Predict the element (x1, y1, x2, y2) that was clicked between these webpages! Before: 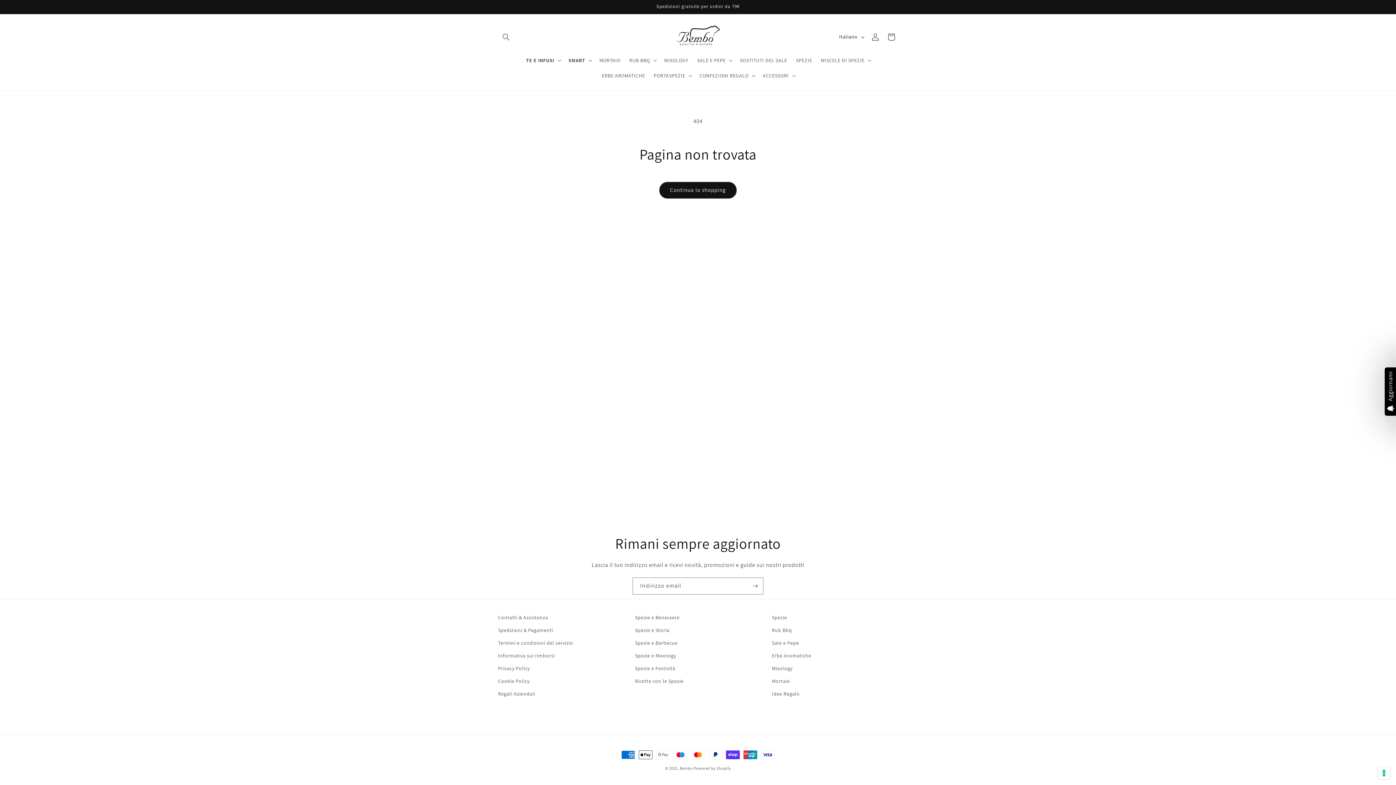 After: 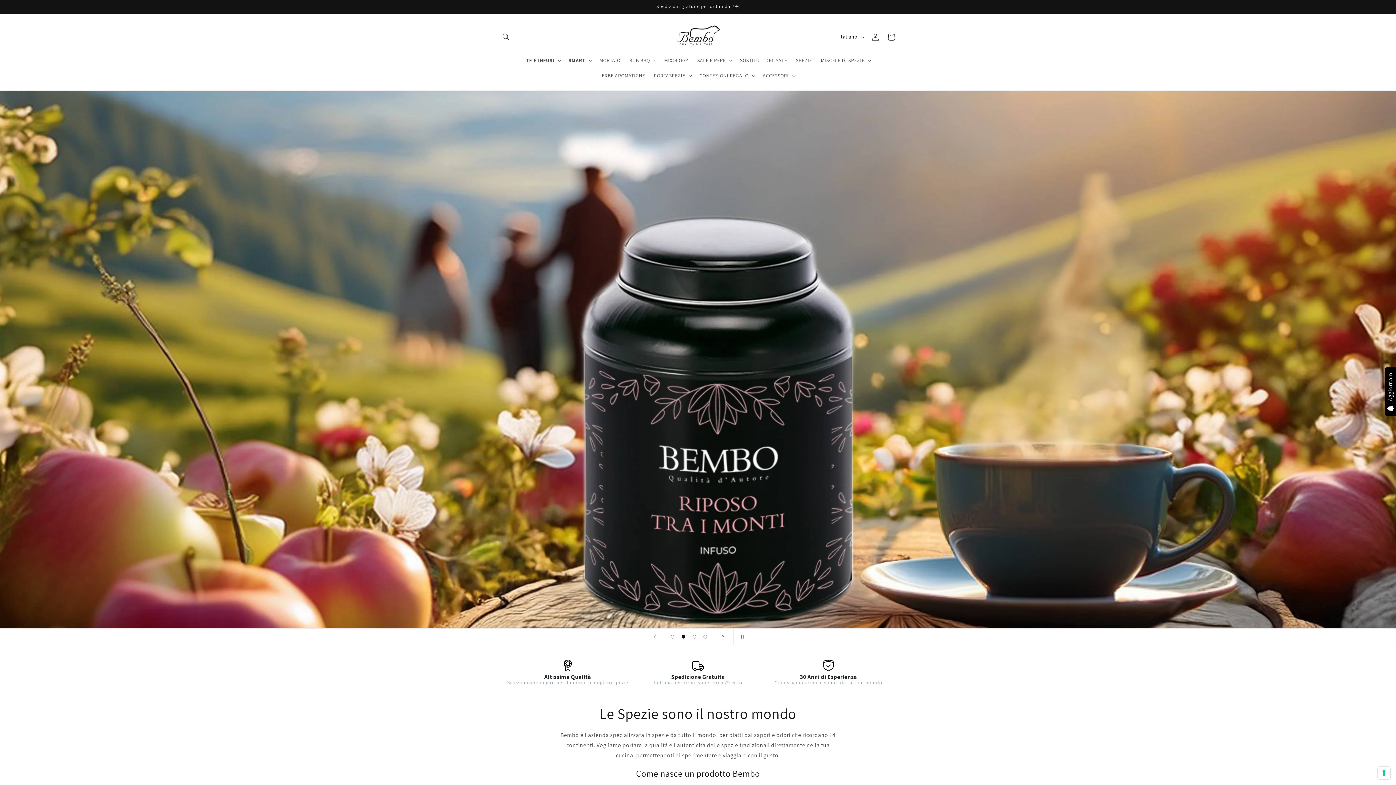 Action: bbox: (673, 21, 722, 52)